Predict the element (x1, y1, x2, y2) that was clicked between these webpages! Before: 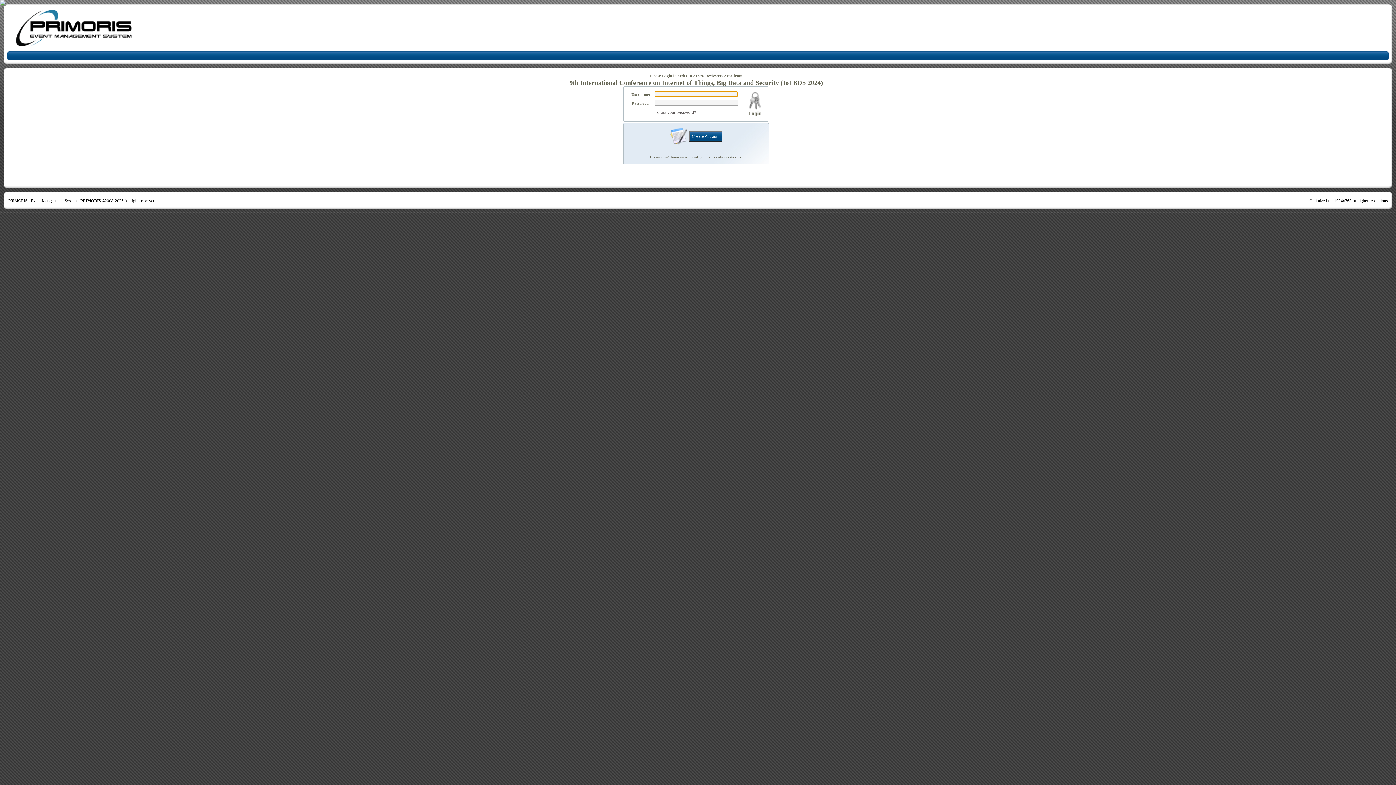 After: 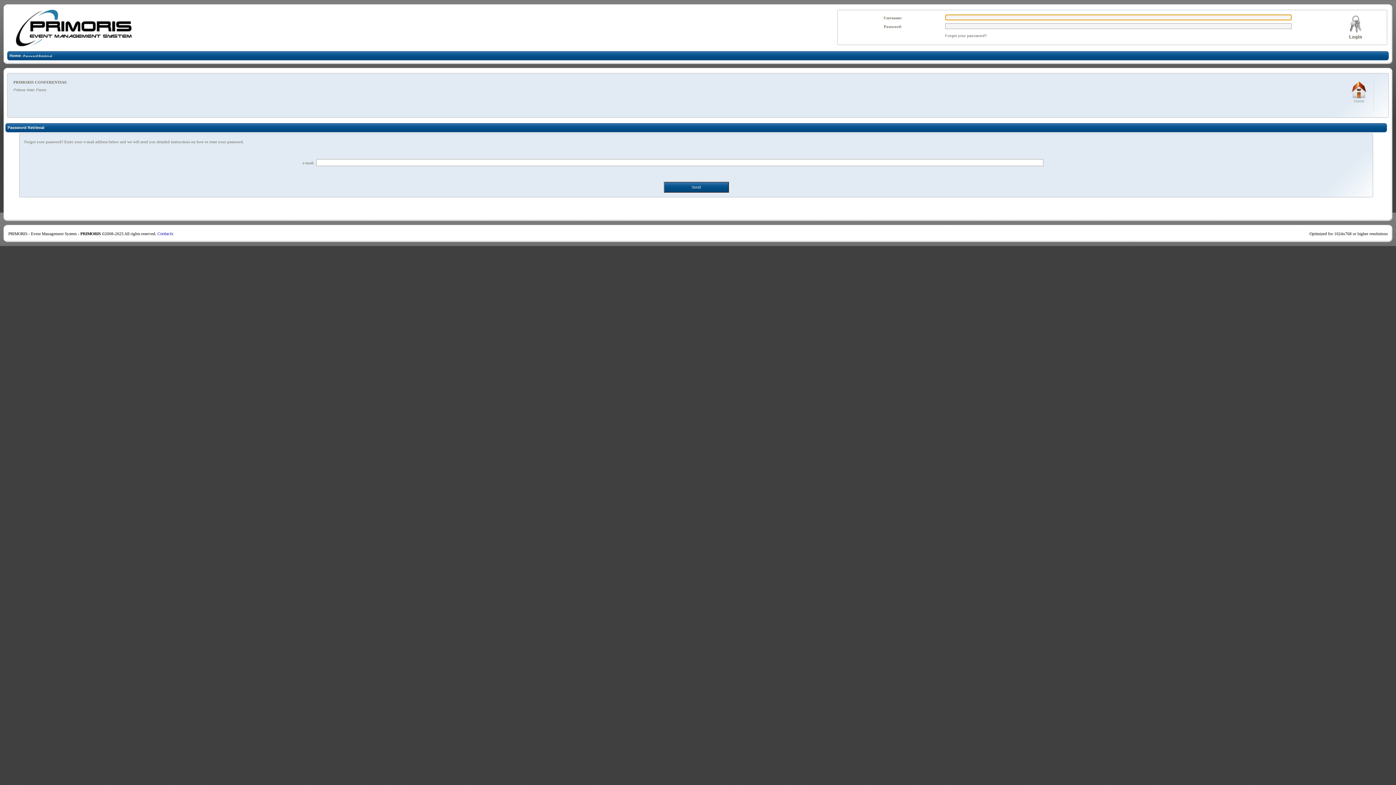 Action: label: Forgot your password? bbox: (654, 110, 696, 114)